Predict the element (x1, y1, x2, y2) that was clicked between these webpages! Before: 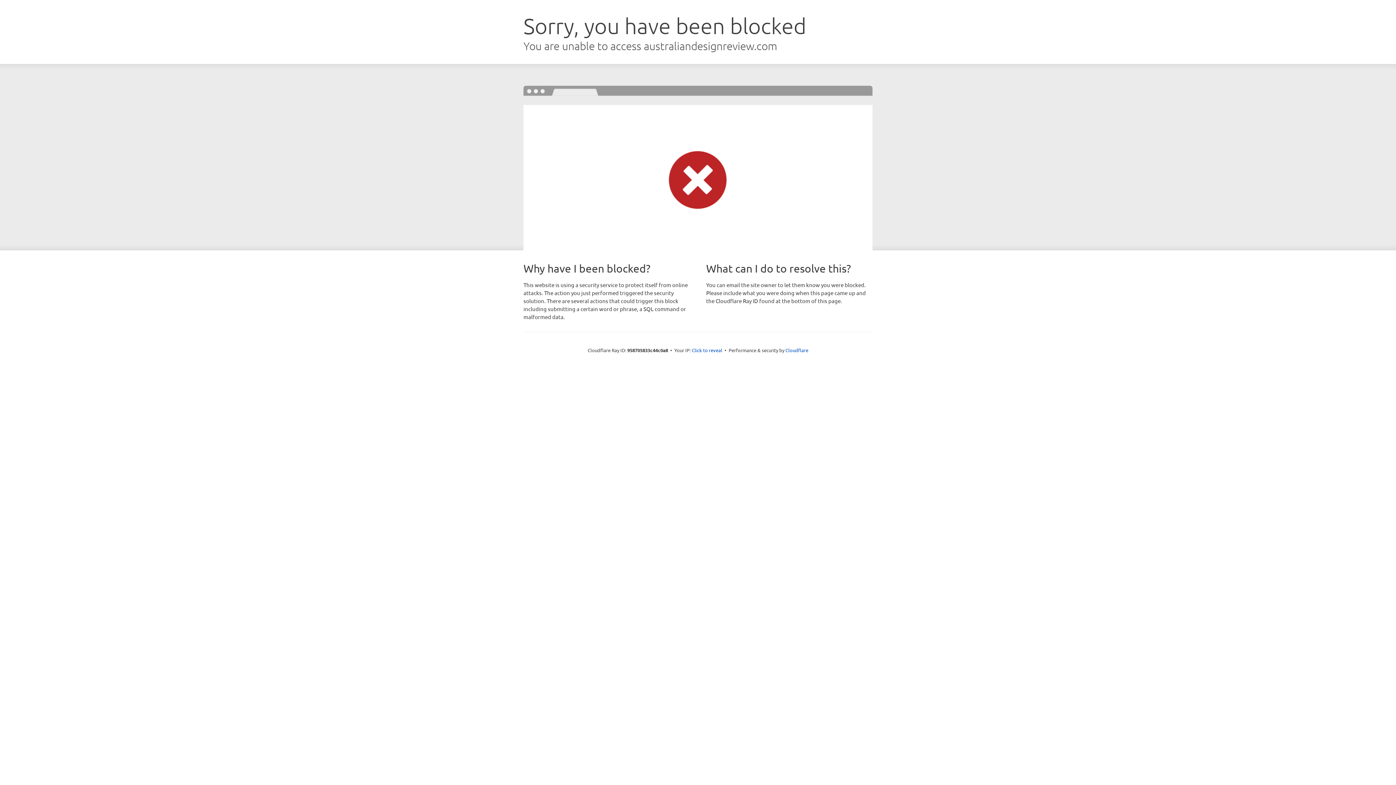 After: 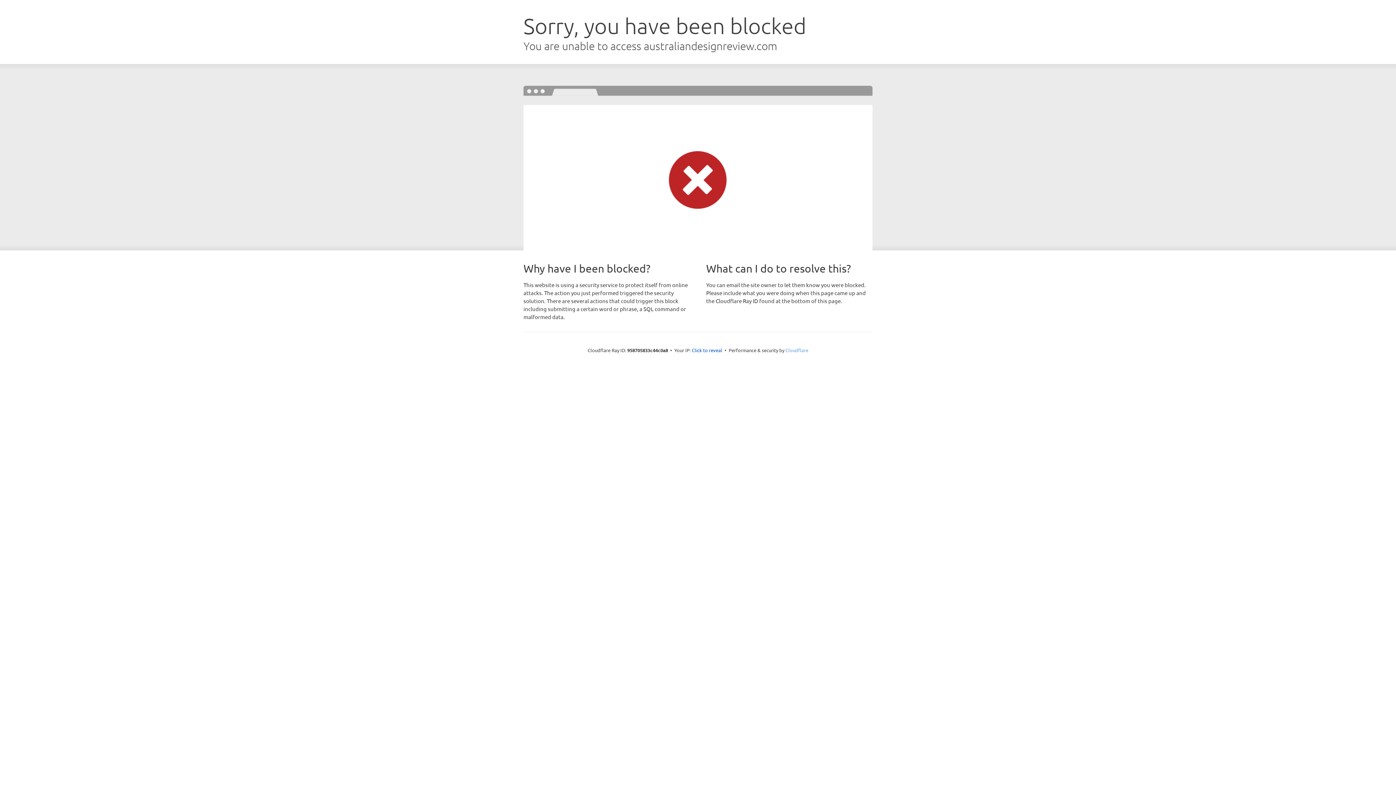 Action: bbox: (785, 347, 808, 353) label: Cloudflare